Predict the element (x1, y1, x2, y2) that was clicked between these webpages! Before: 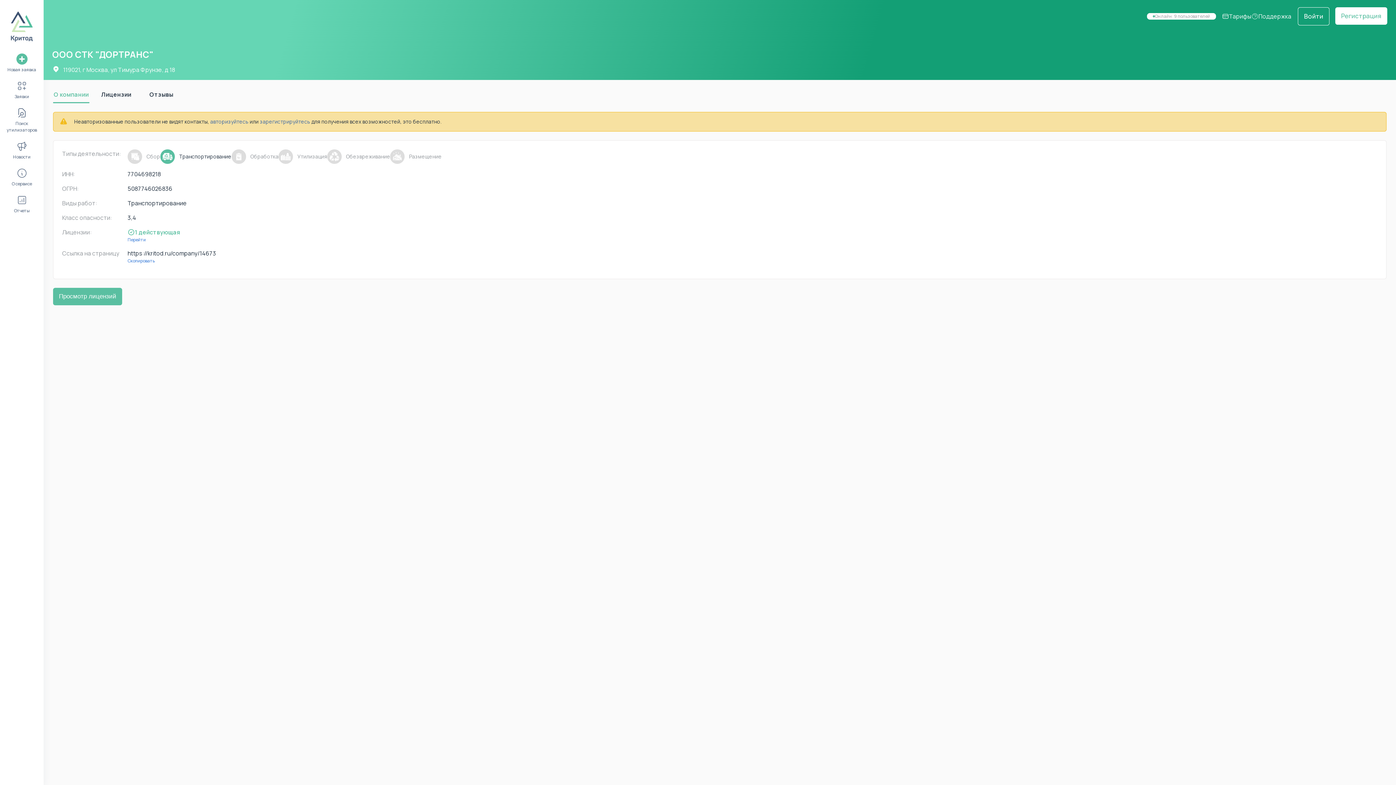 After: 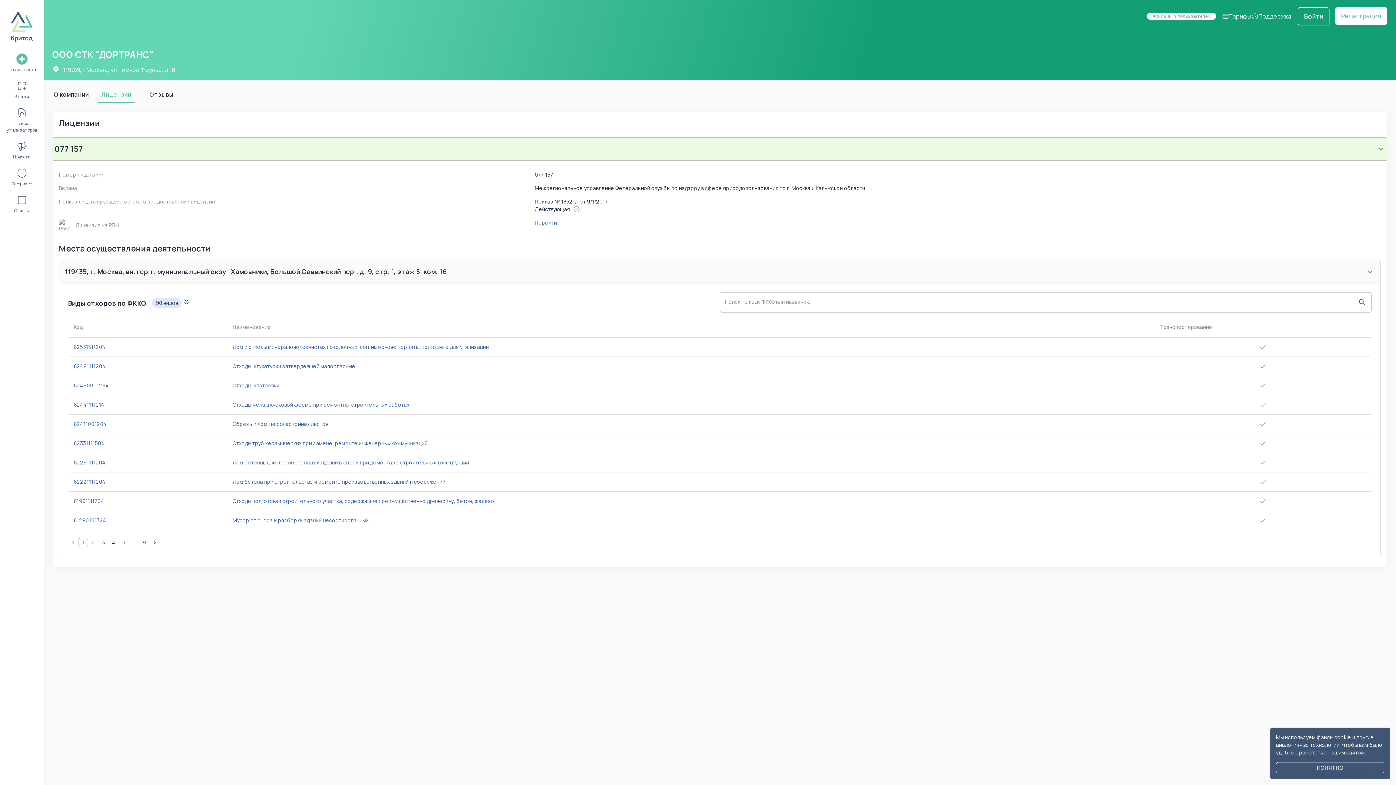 Action: bbox: (127, 236, 1377, 243) label: Перейти